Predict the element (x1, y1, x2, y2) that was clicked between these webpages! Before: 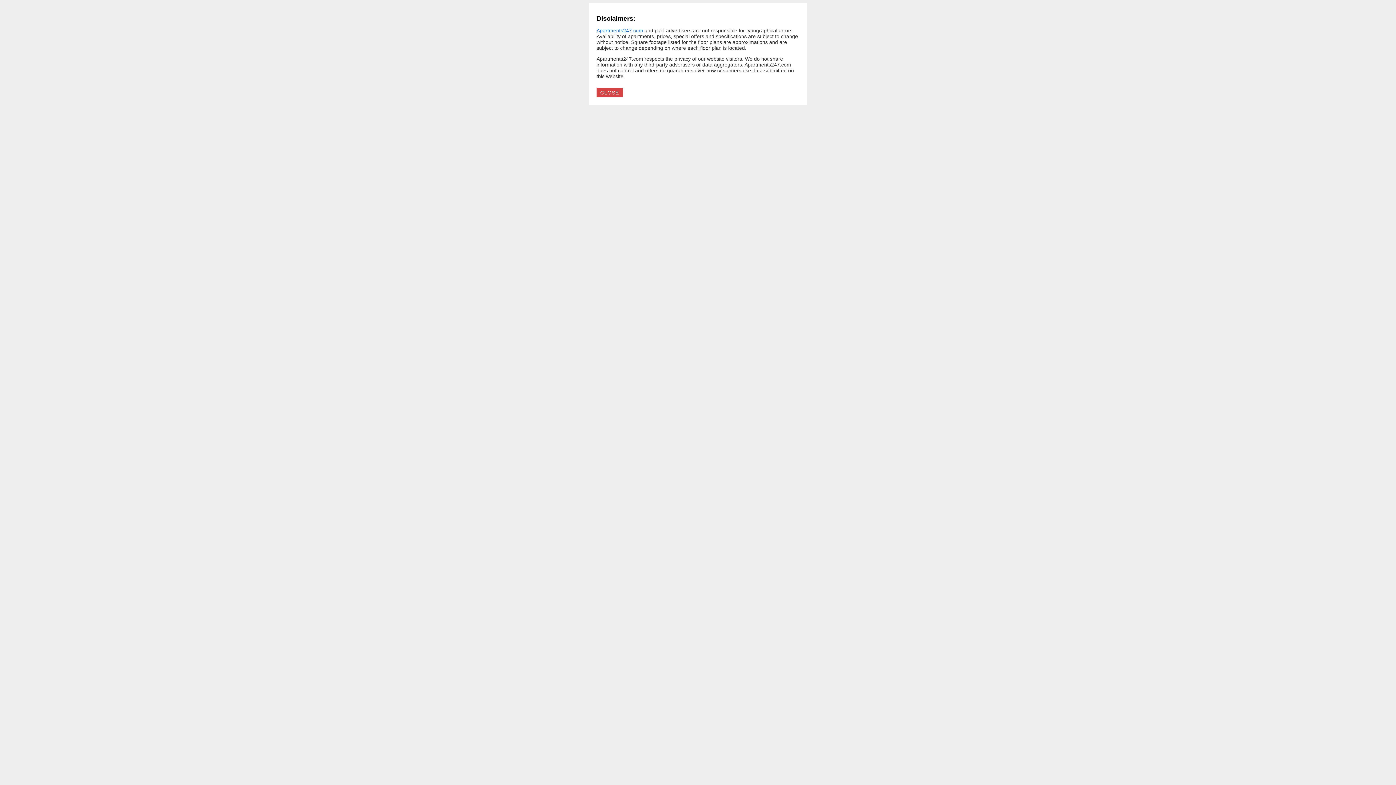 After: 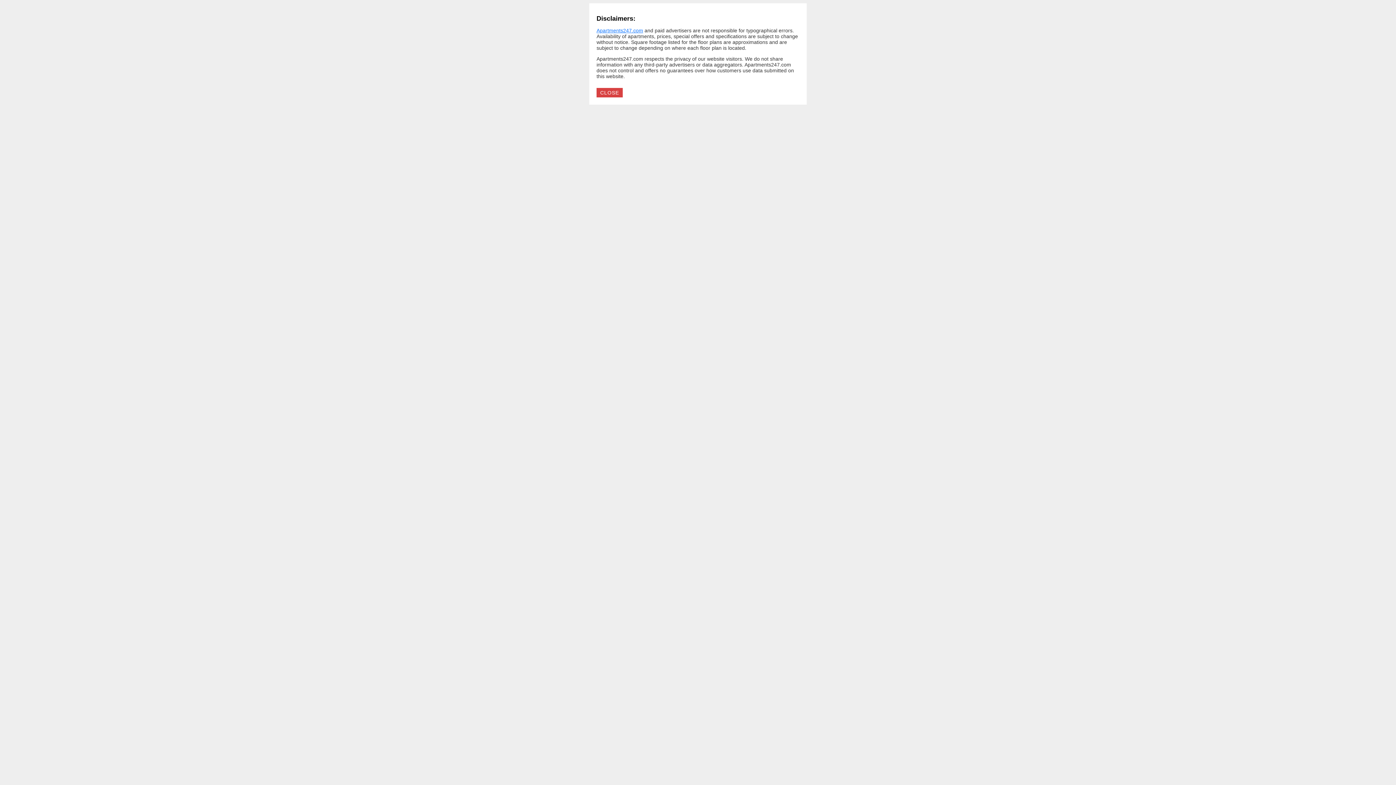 Action: bbox: (596, 88, 622, 97) label: CLOSE